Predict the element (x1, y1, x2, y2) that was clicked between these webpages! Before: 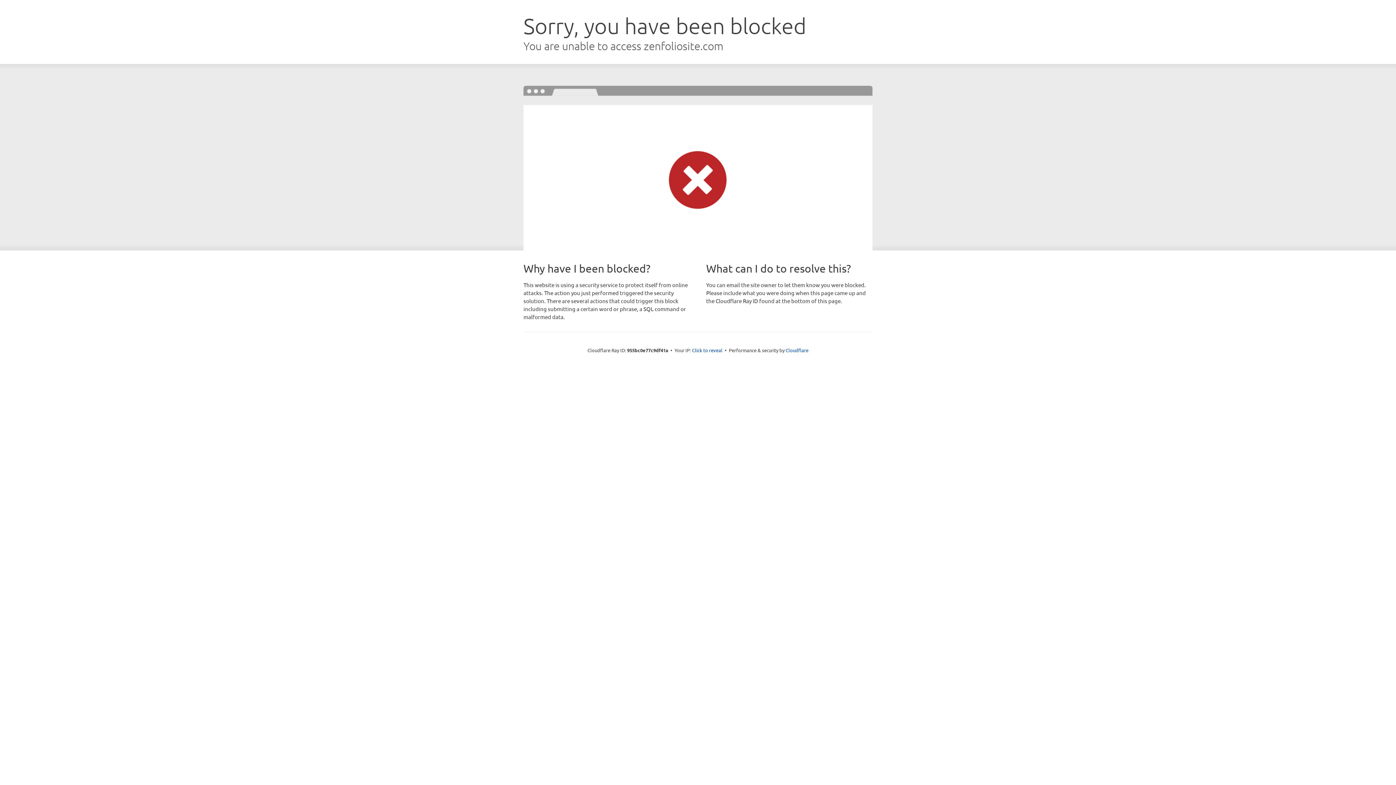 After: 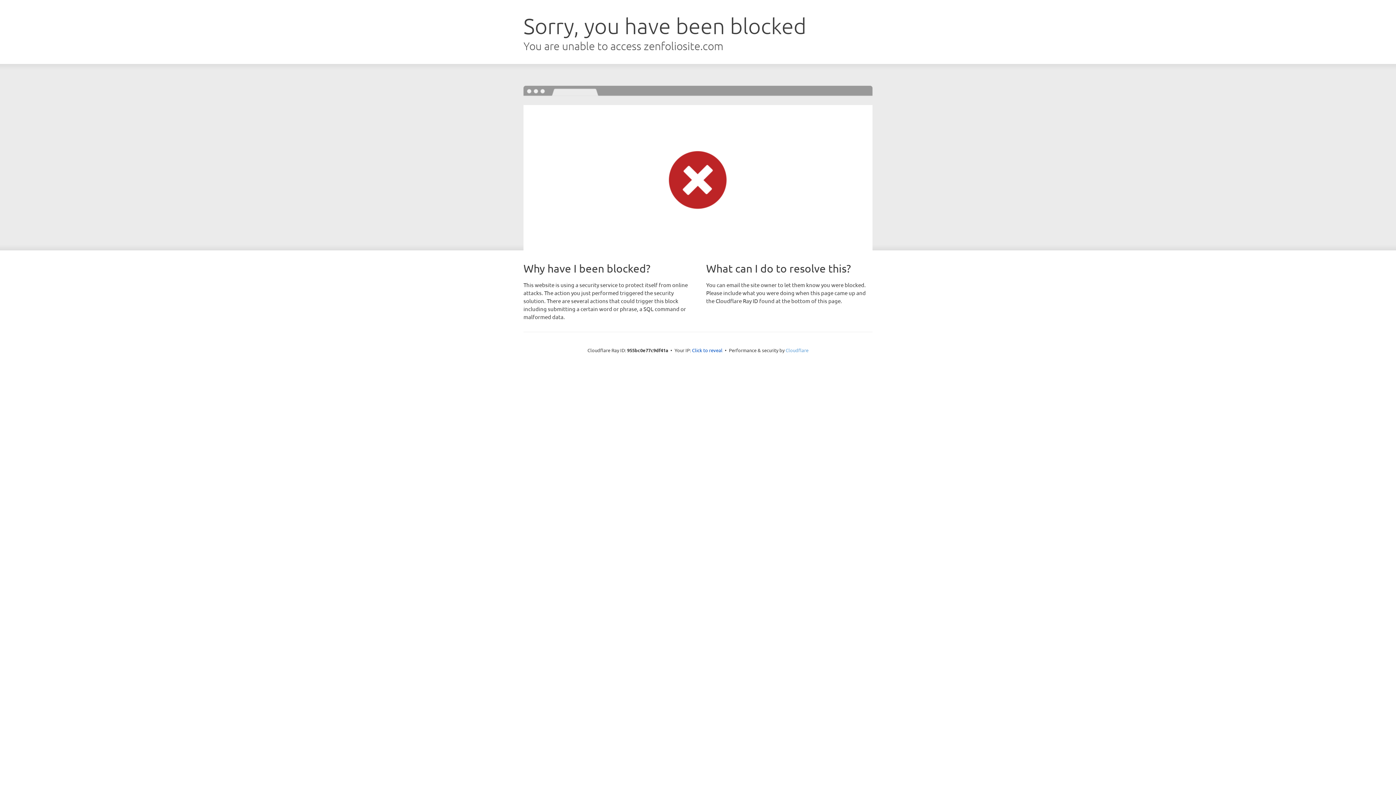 Action: bbox: (785, 347, 808, 353) label: Cloudflare